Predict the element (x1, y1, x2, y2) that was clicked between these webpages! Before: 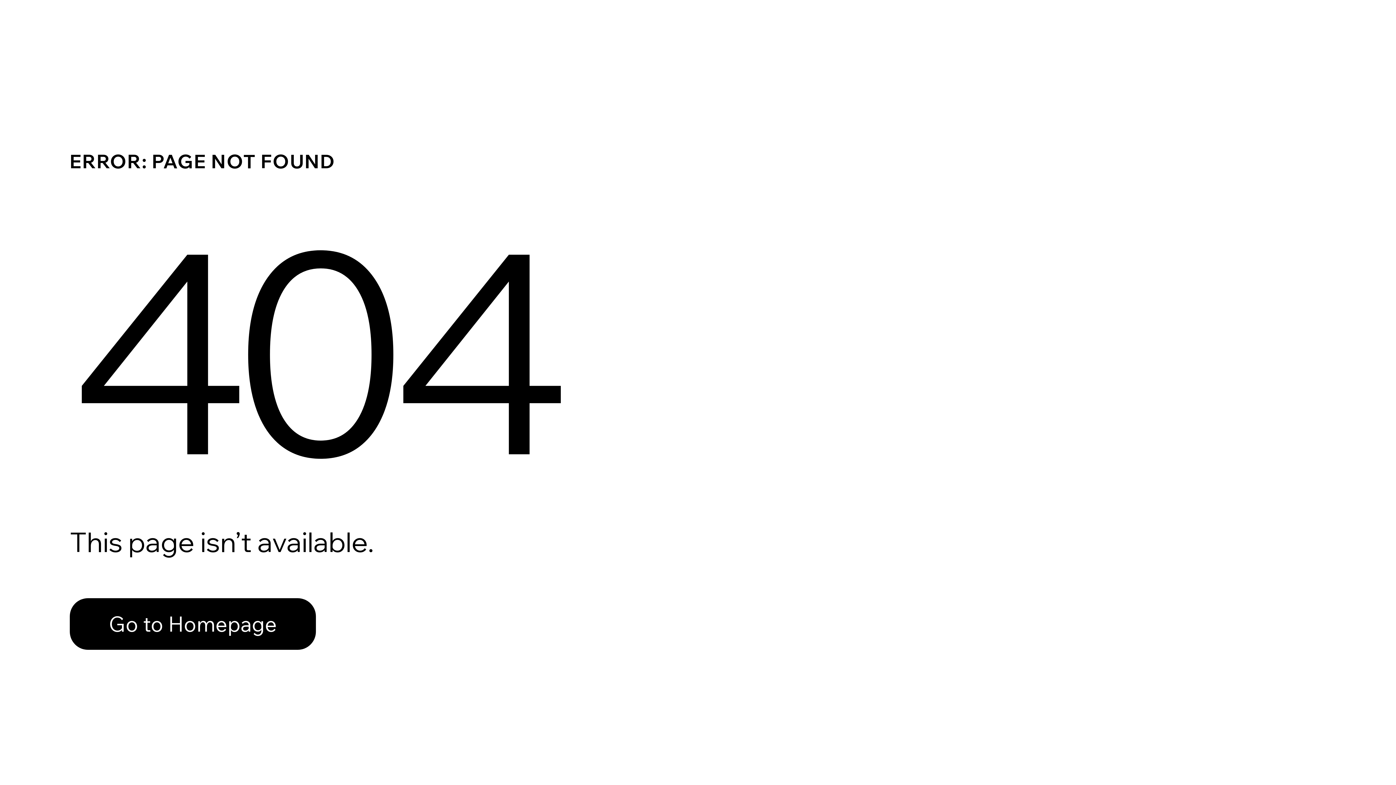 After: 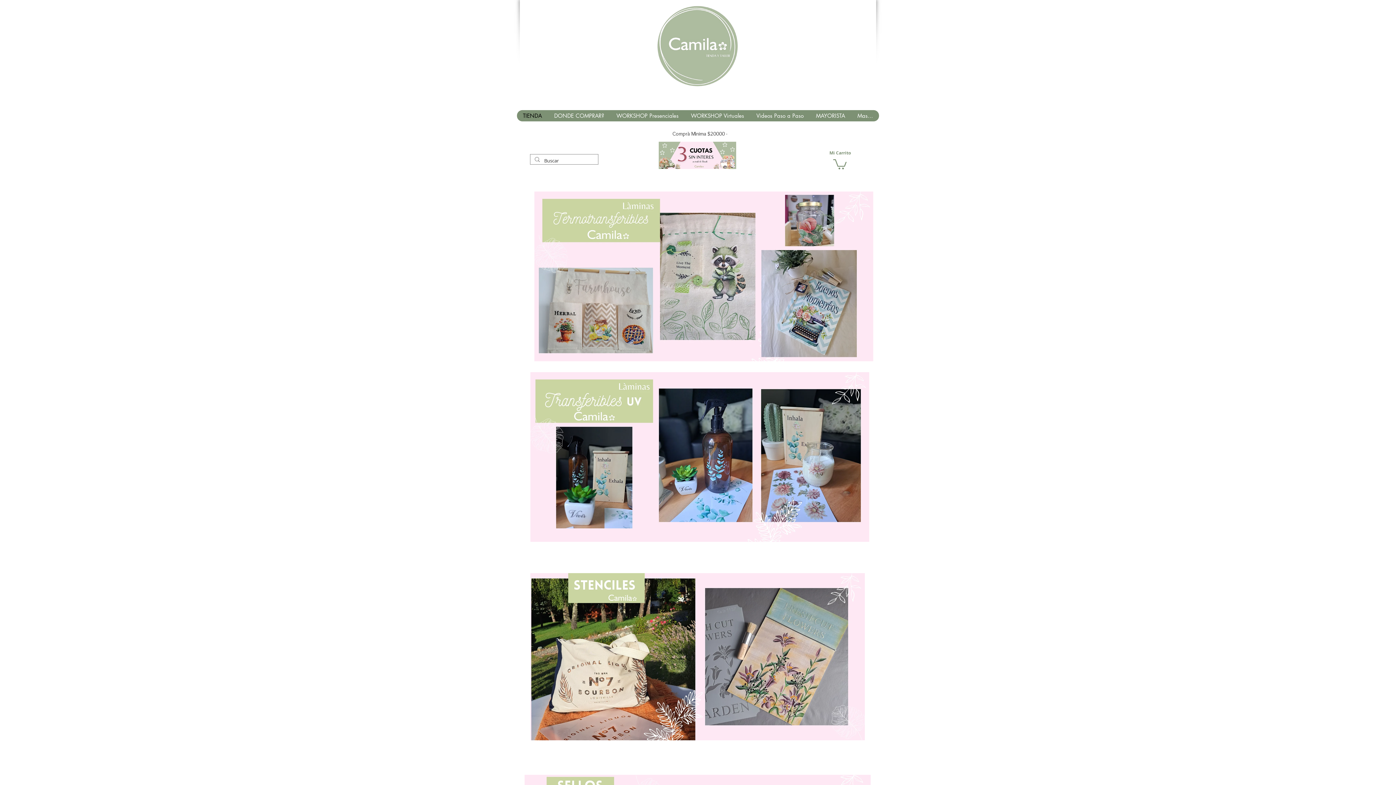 Action: label: Go to Homepage bbox: (69, 582, 768, 659)